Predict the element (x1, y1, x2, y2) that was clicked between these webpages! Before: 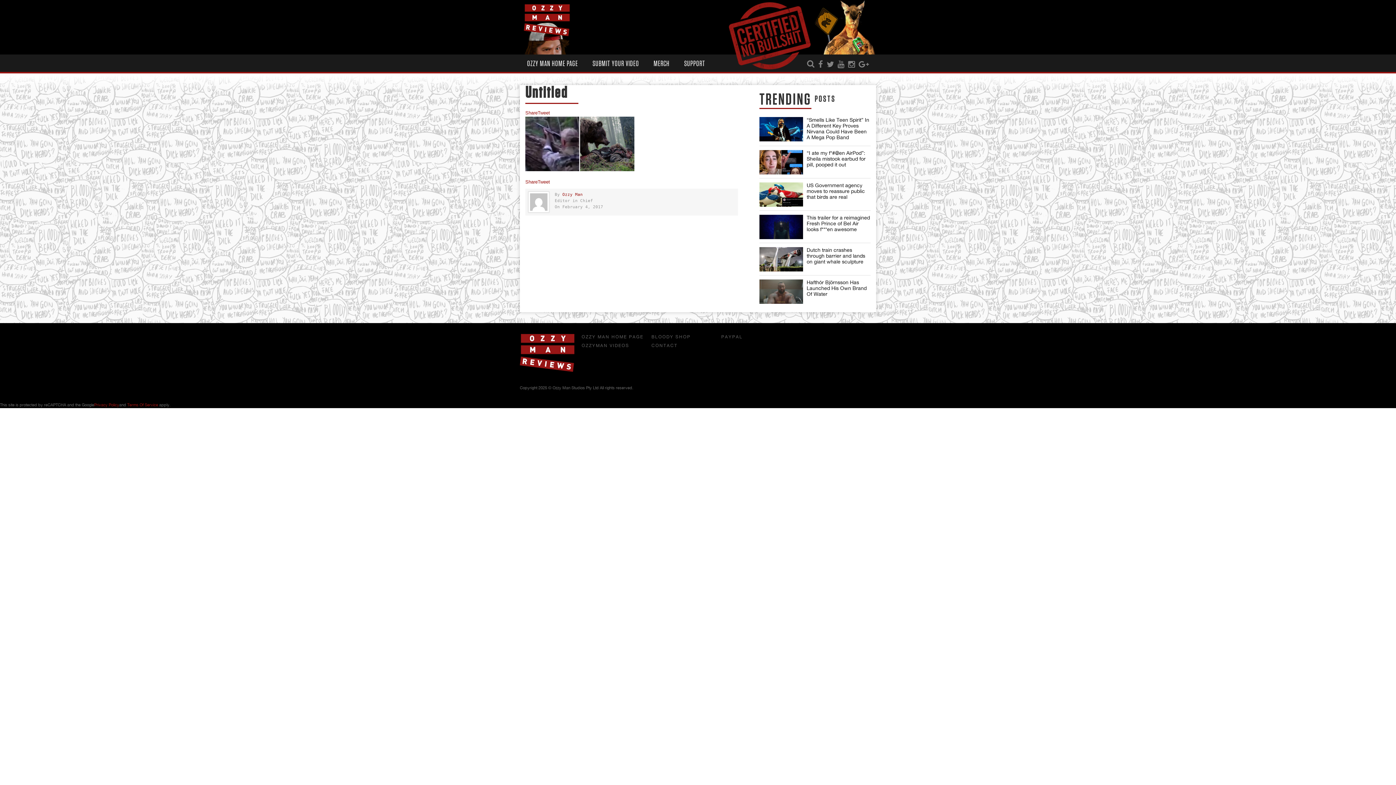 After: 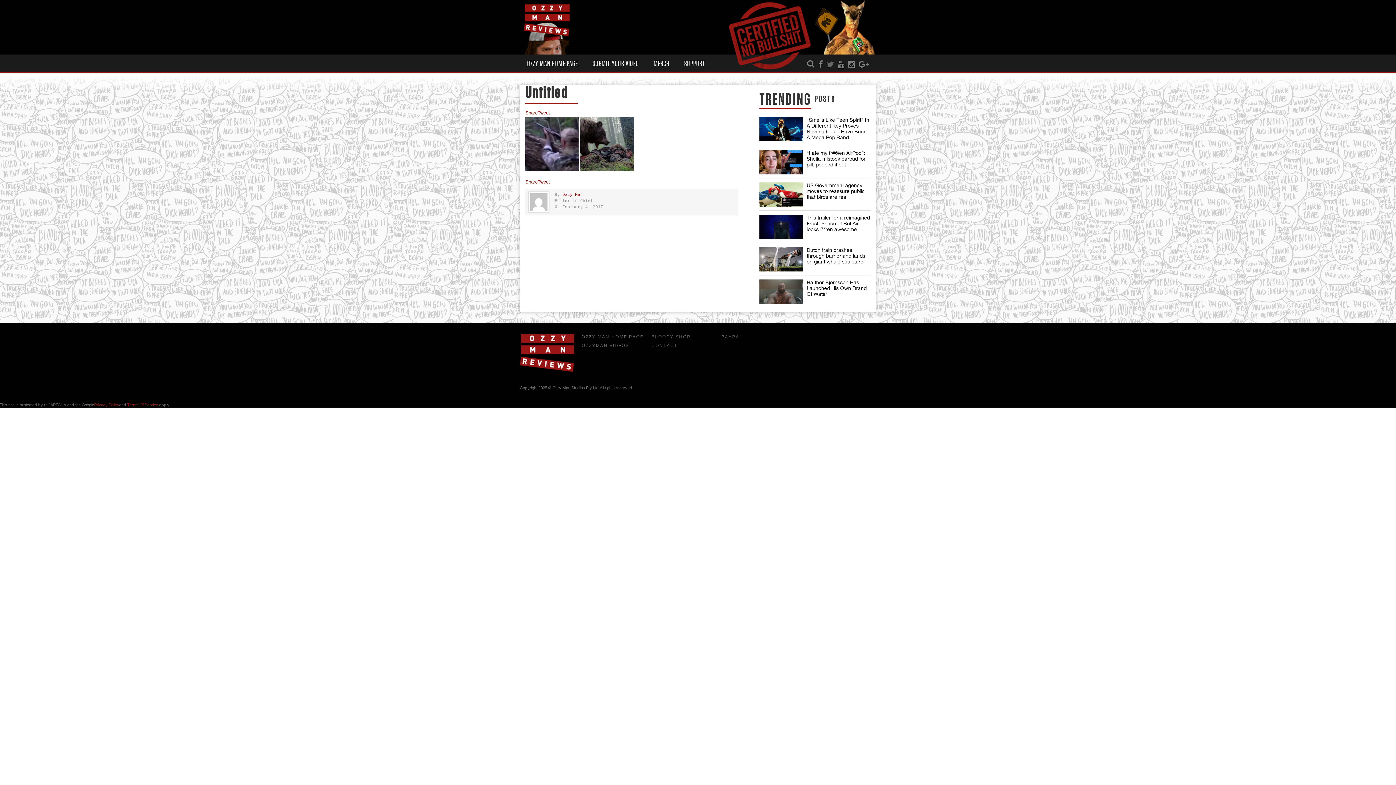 Action: bbox: (825, 60, 836, 68)